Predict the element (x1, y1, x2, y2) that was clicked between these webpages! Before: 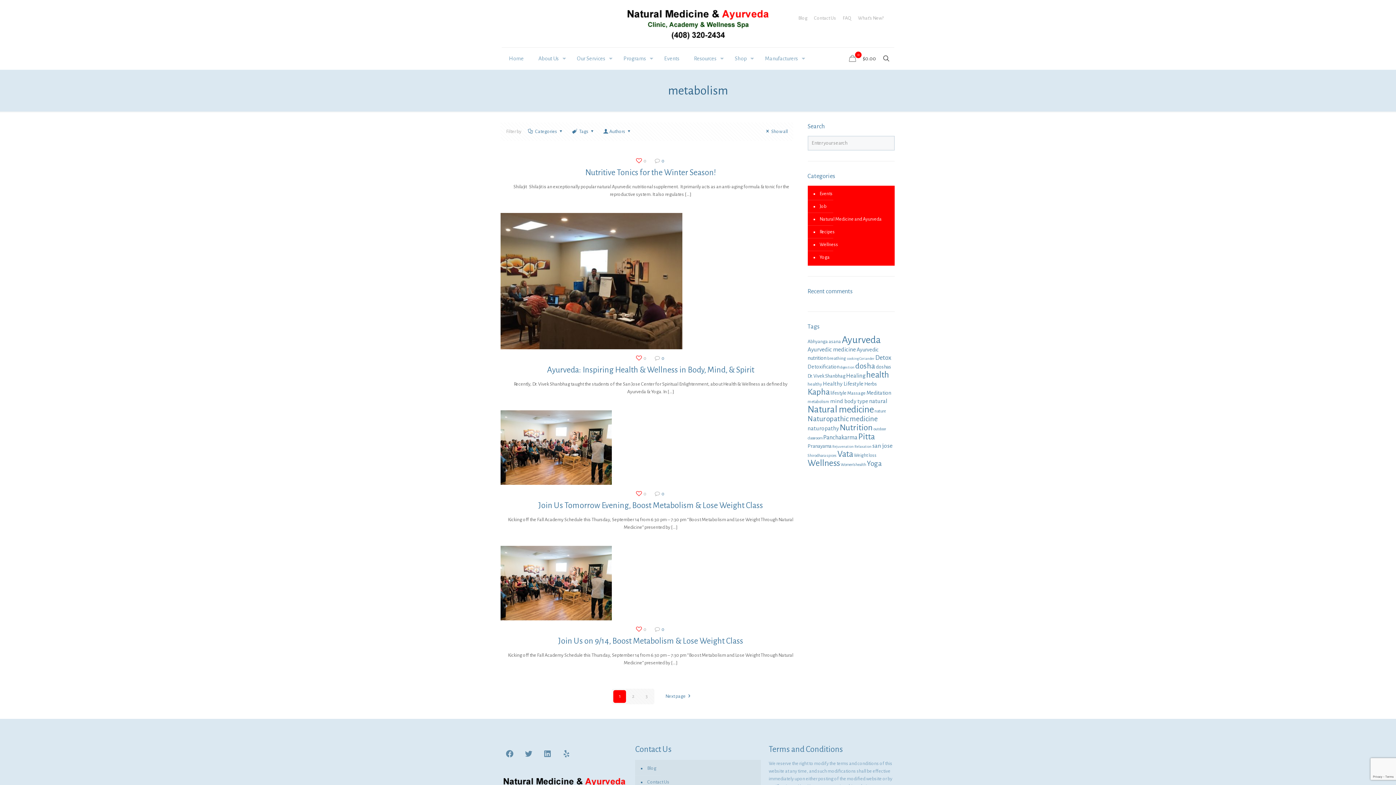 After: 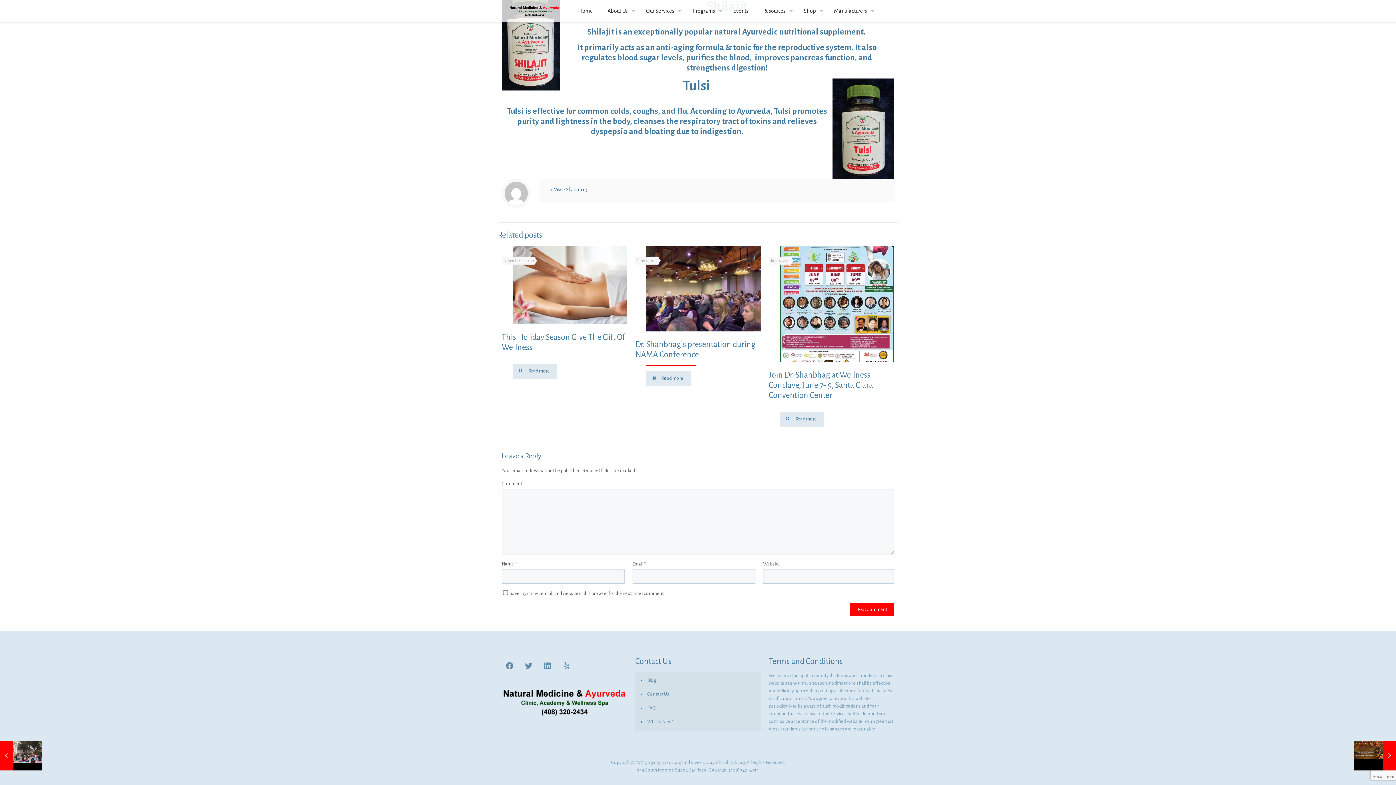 Action: label: 0 bbox: (661, 158, 664, 163)